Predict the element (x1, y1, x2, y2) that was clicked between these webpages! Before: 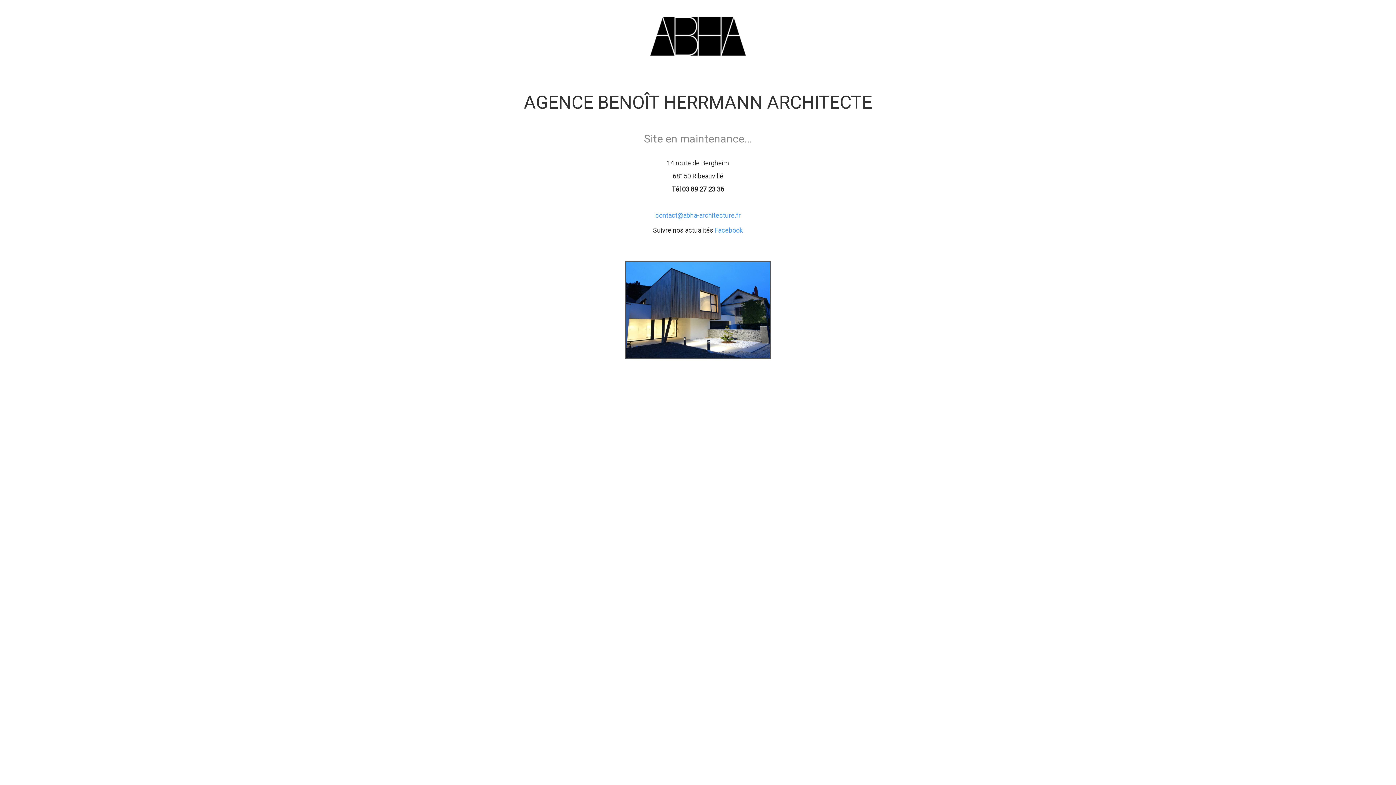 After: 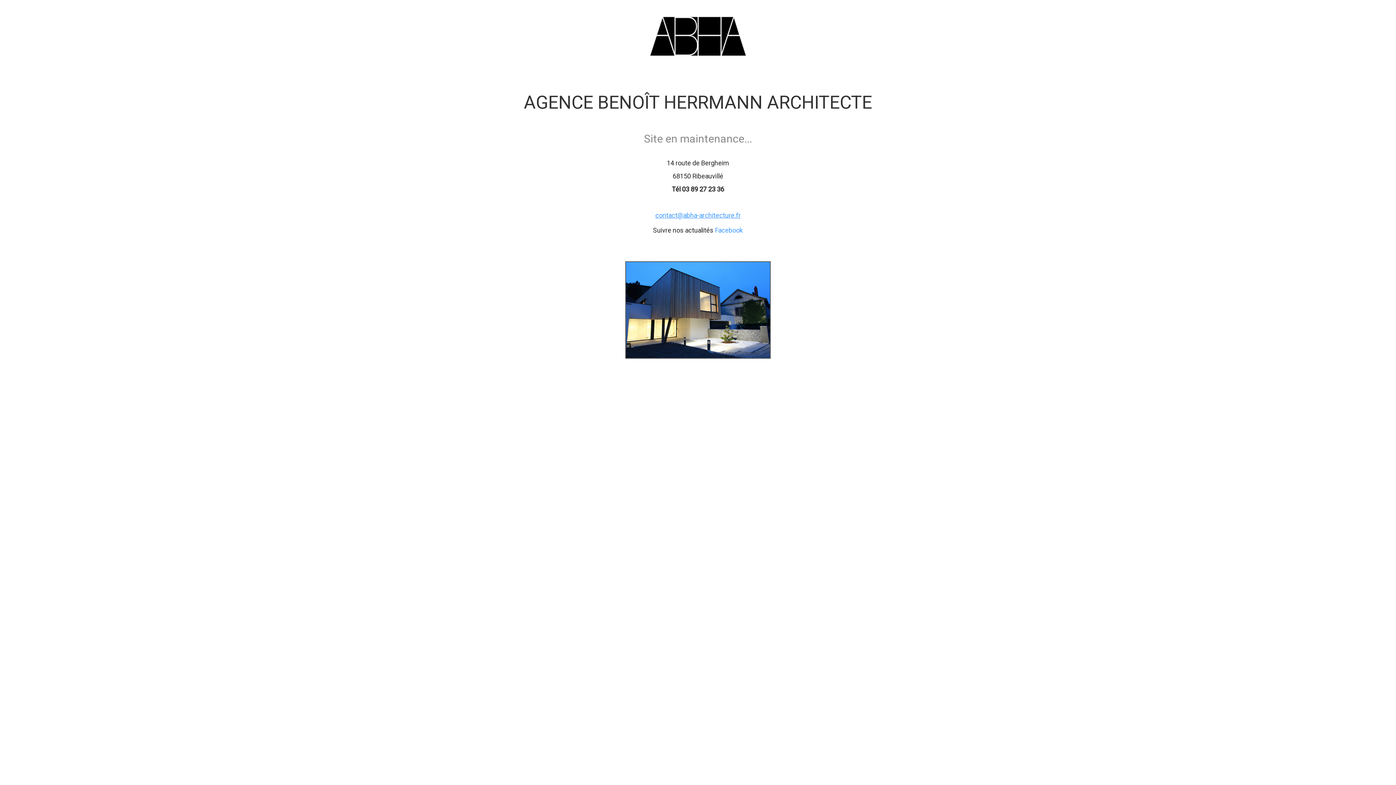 Action: label: contact@abha-architecture.fr bbox: (655, 211, 740, 219)